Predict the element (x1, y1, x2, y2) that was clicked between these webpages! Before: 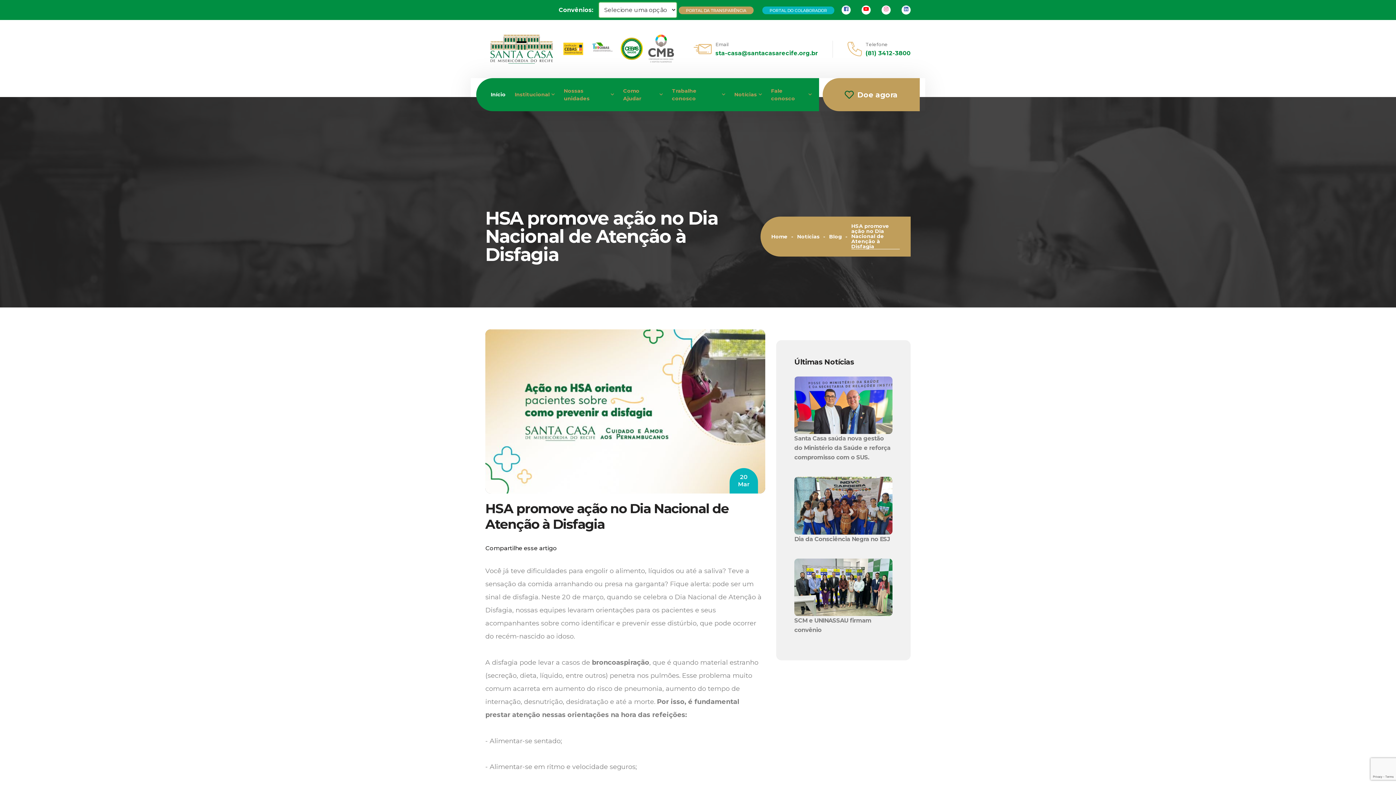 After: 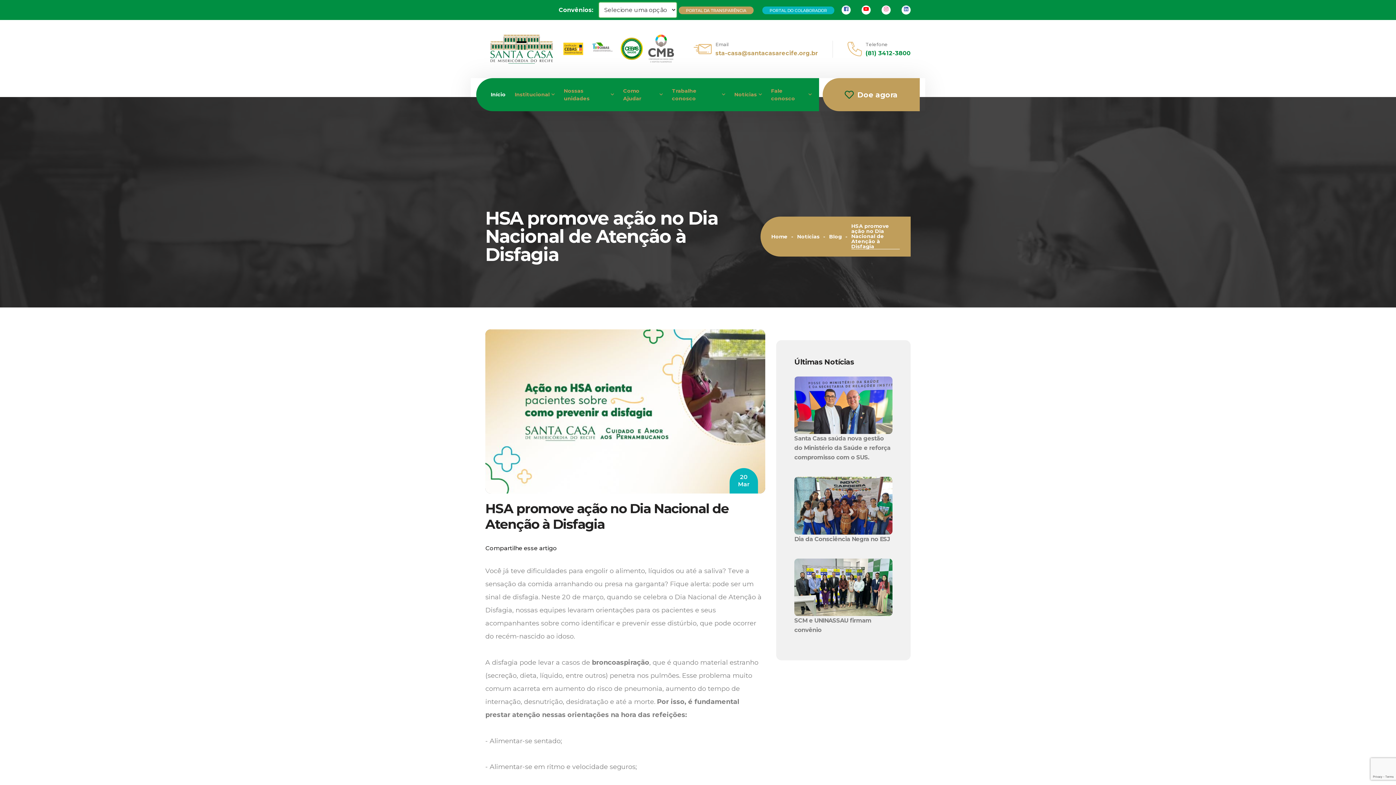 Action: bbox: (715, 49, 818, 56) label: sta-casa@santacasarecife.org.br